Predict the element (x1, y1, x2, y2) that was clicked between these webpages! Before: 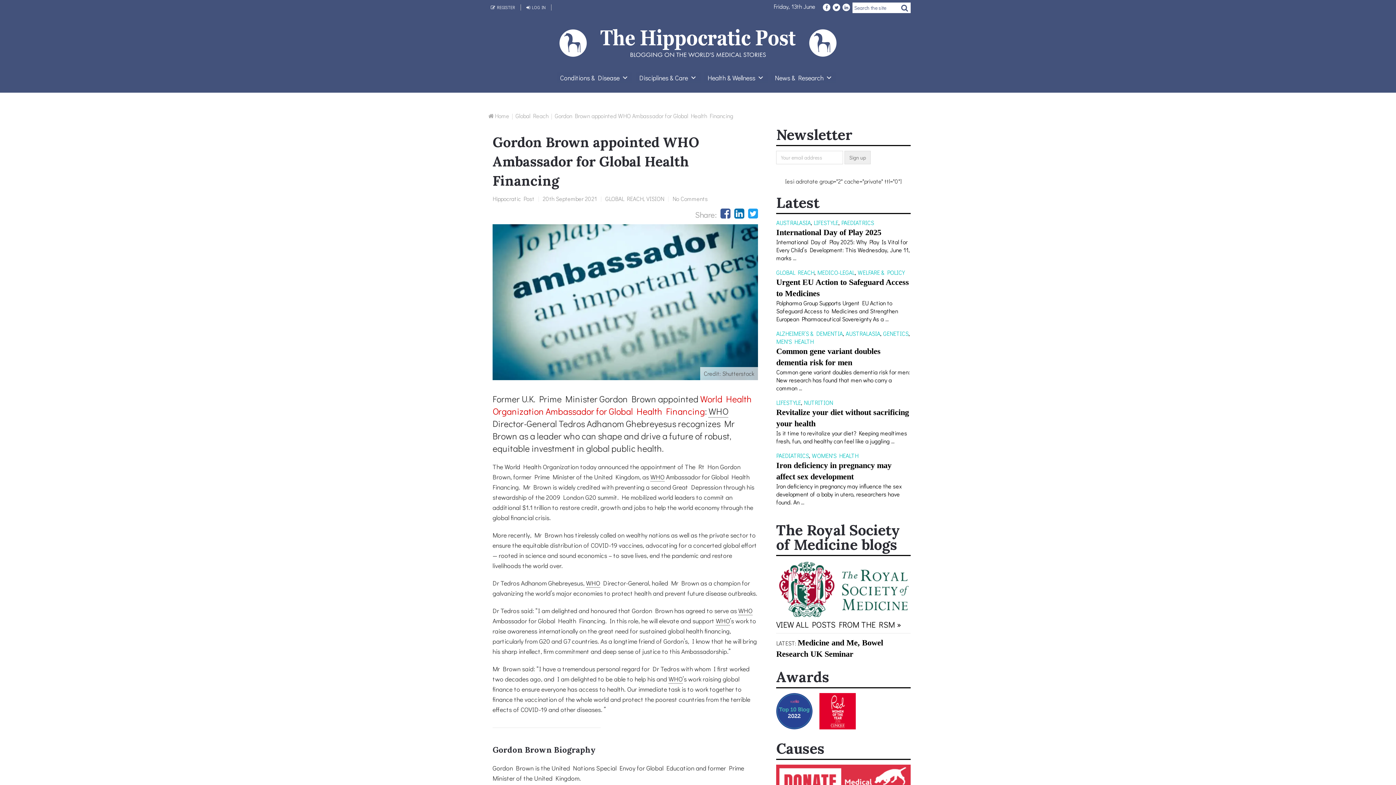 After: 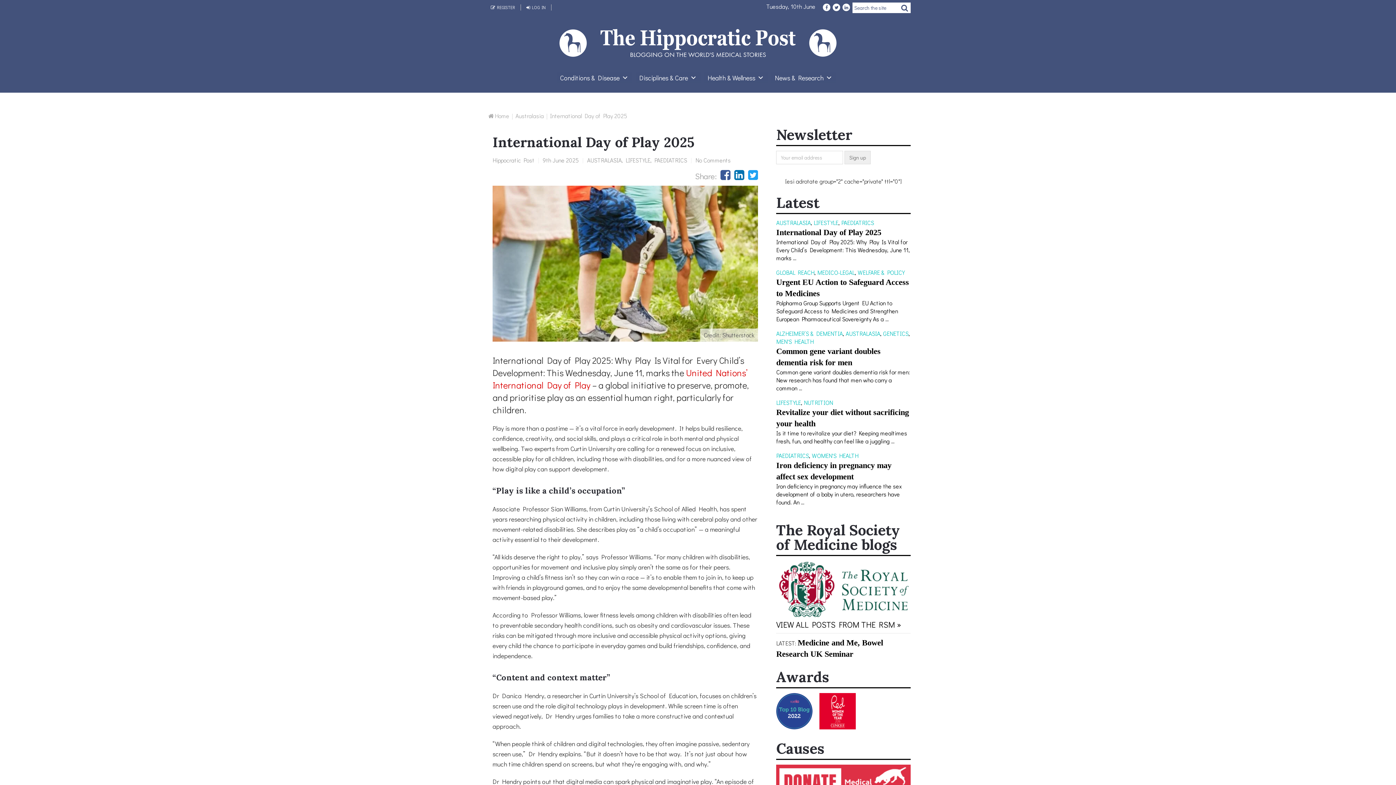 Action: label: International Day of Play 2025 bbox: (776, 226, 910, 238)